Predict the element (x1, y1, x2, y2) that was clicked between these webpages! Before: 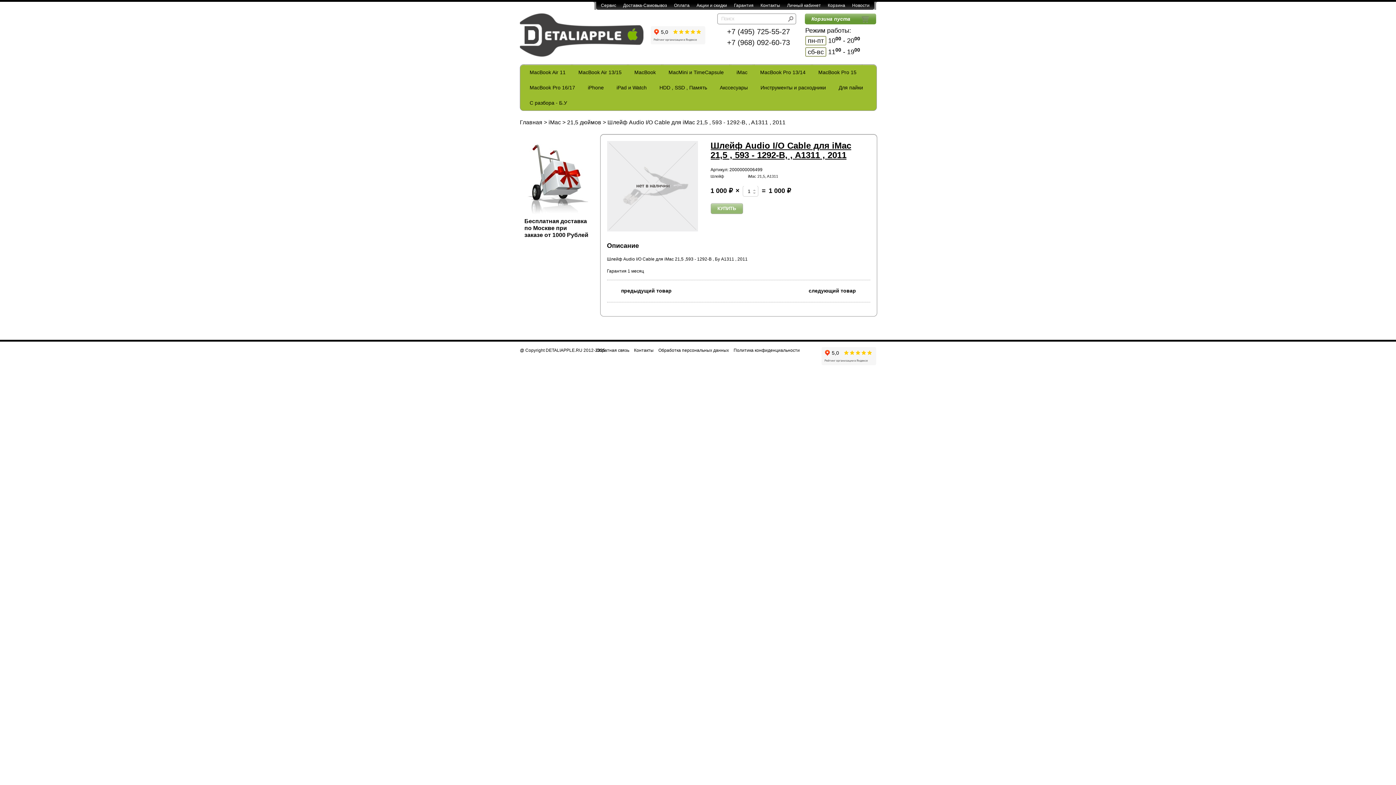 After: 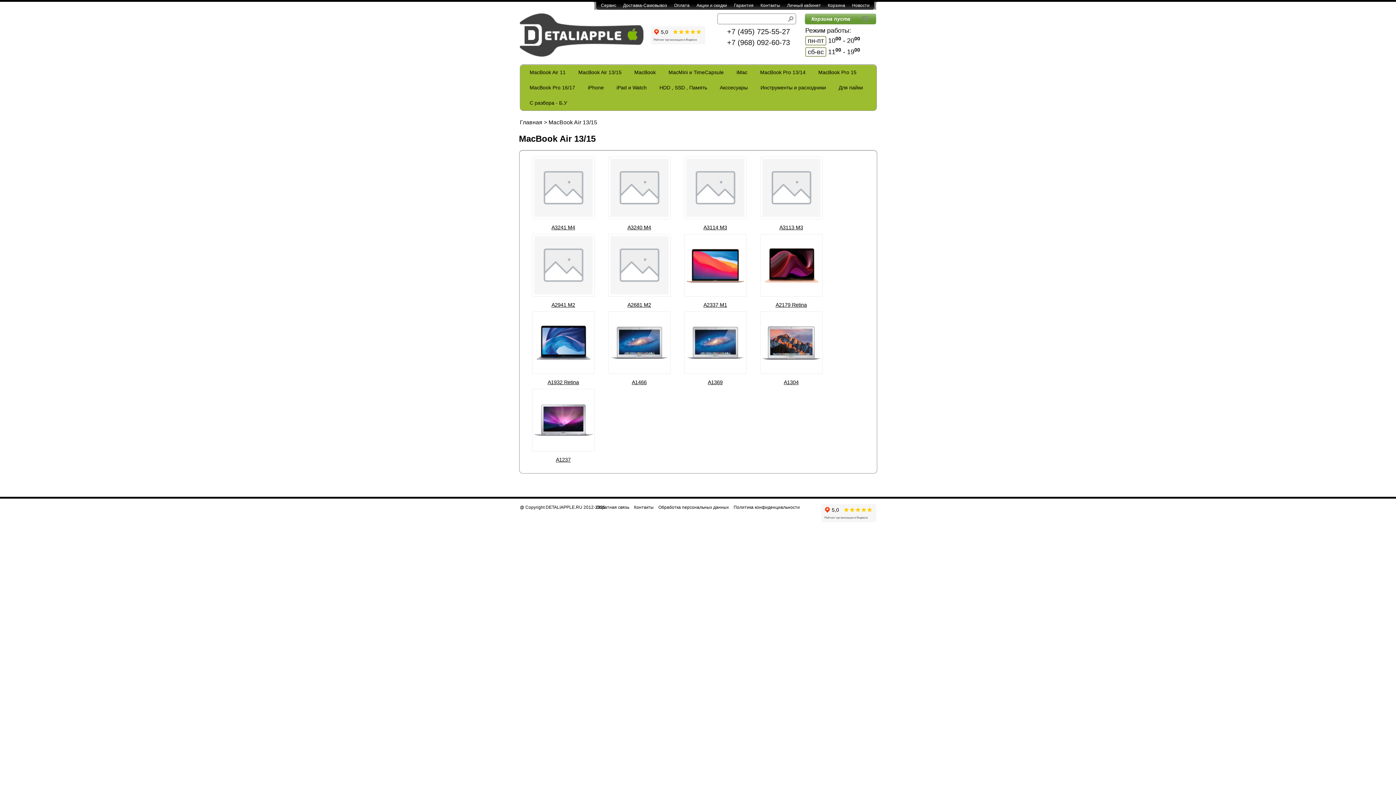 Action: bbox: (572, 64, 627, 80) label: MacBook Air 13/15